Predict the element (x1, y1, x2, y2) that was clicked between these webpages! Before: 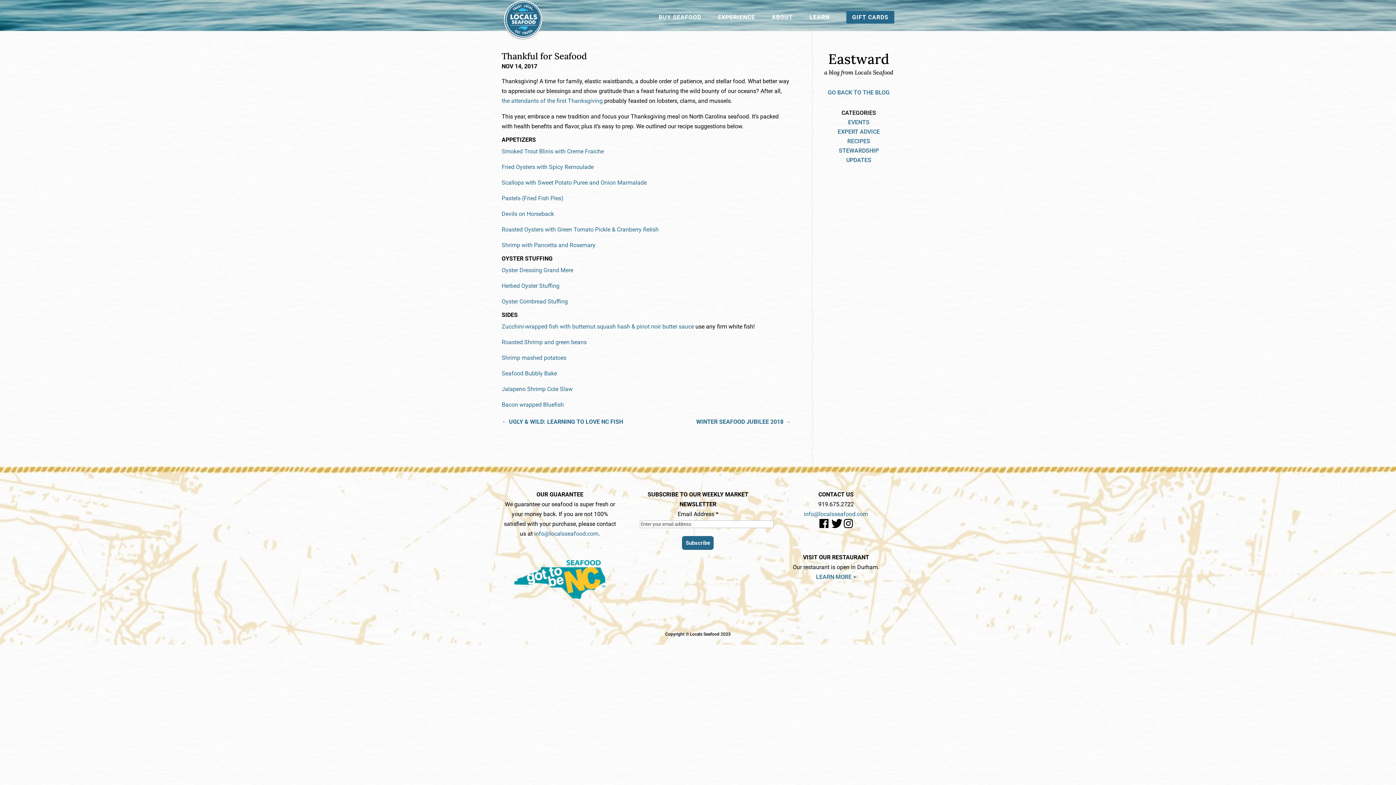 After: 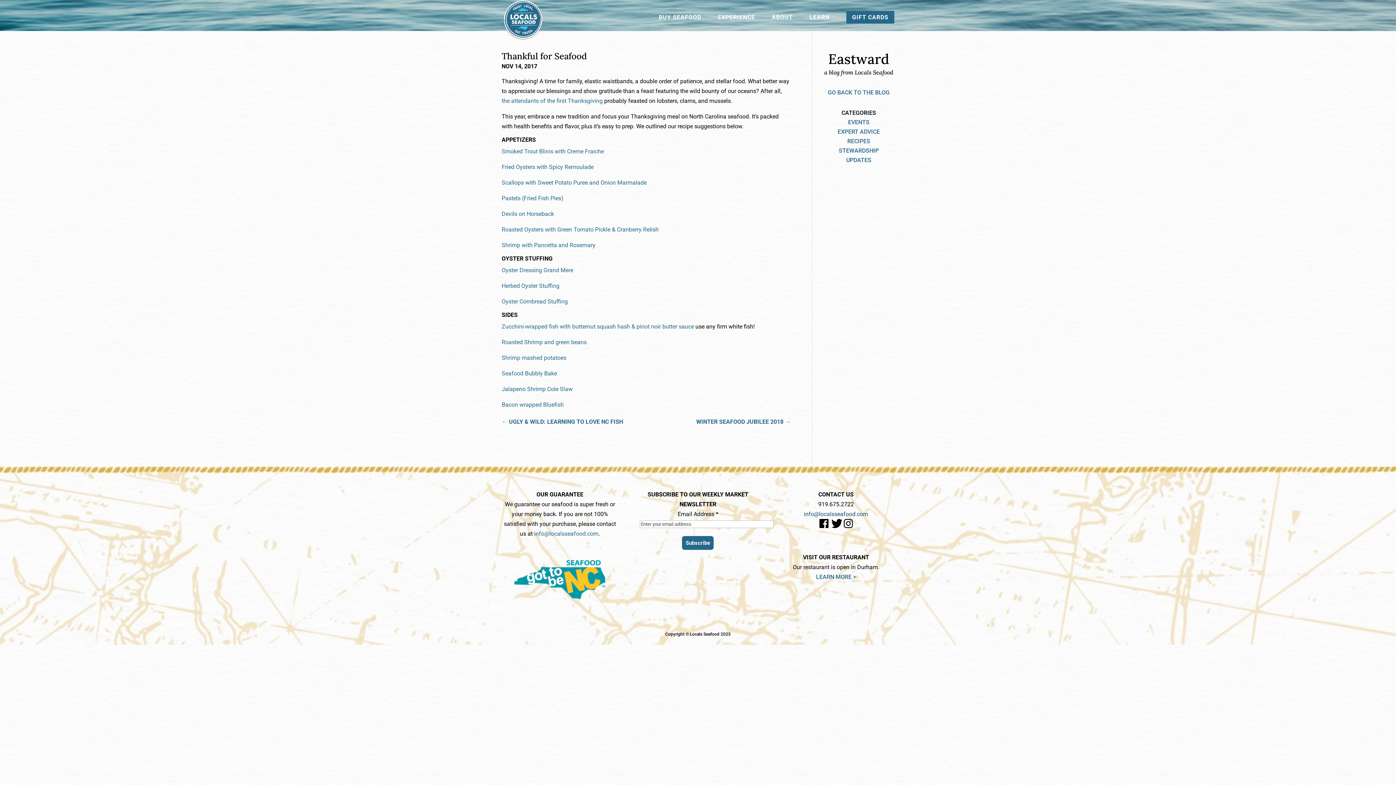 Action: label: info@localsseafood.com bbox: (804, 510, 868, 517)